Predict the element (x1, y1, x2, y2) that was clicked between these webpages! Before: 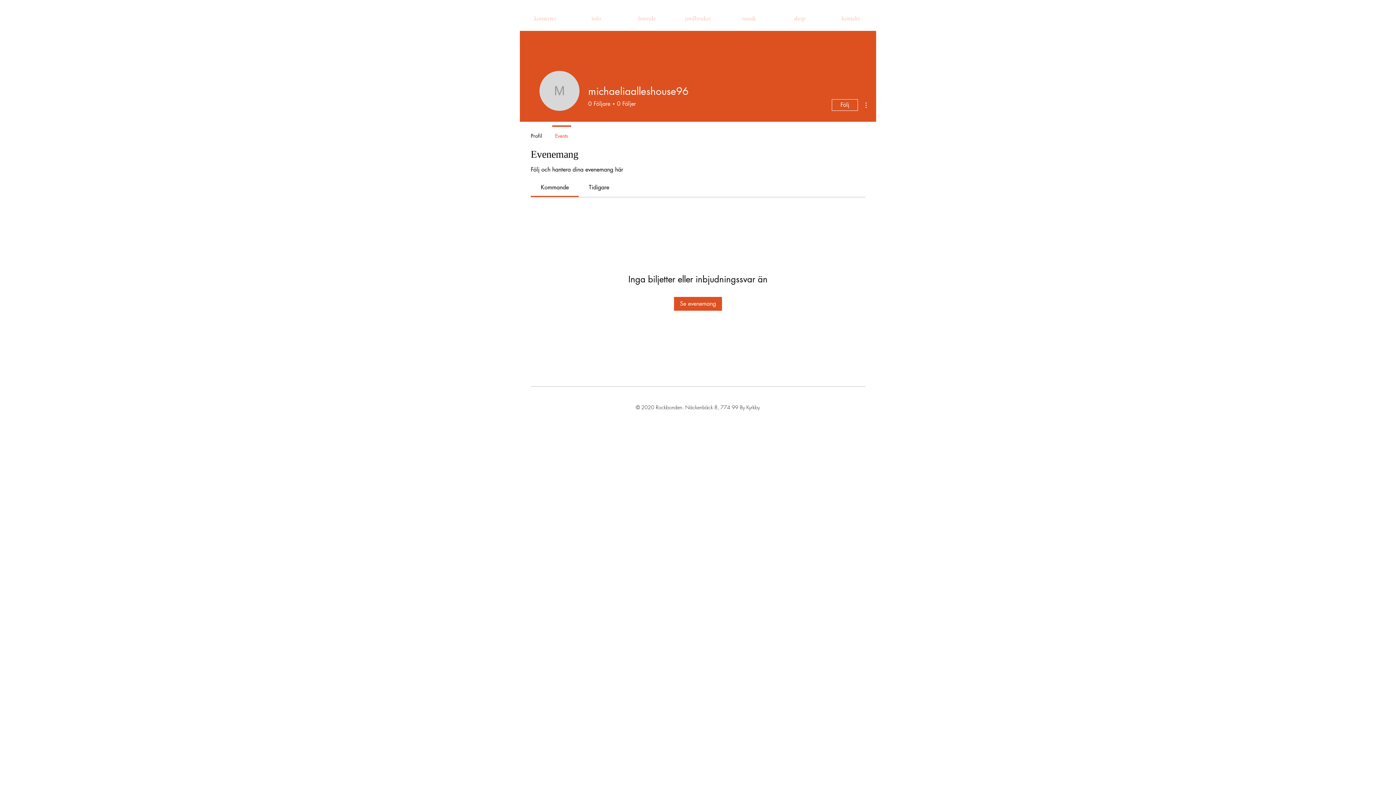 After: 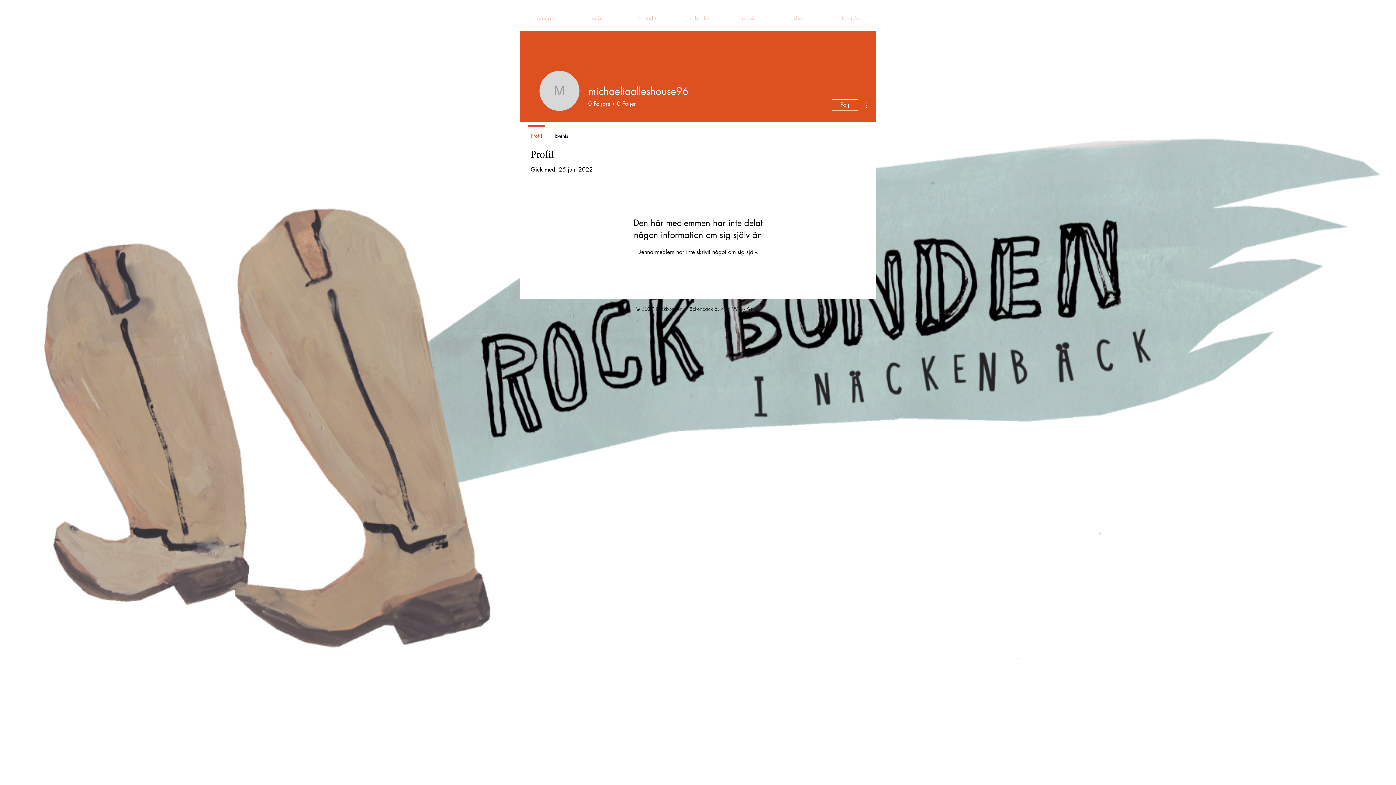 Action: bbox: (524, 125, 548, 140) label: Profil